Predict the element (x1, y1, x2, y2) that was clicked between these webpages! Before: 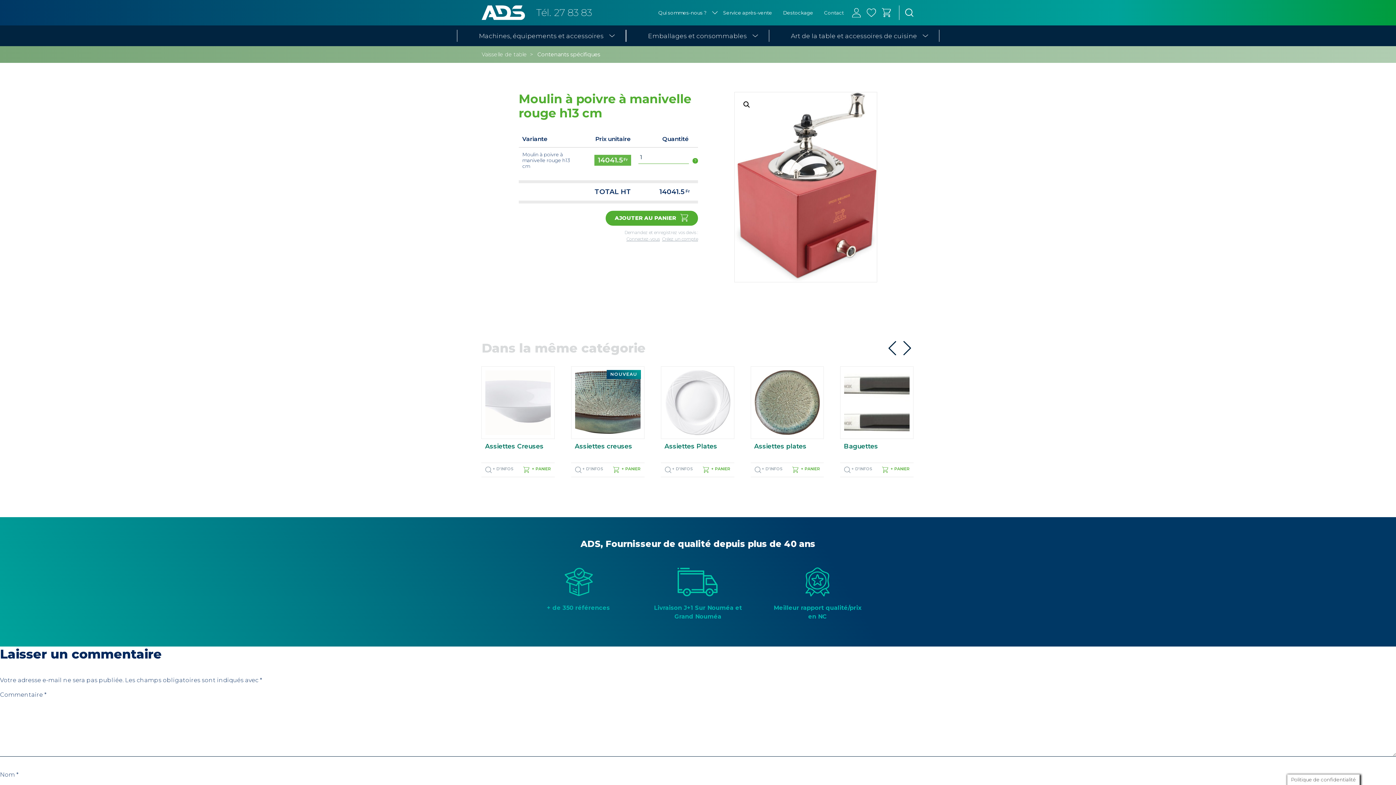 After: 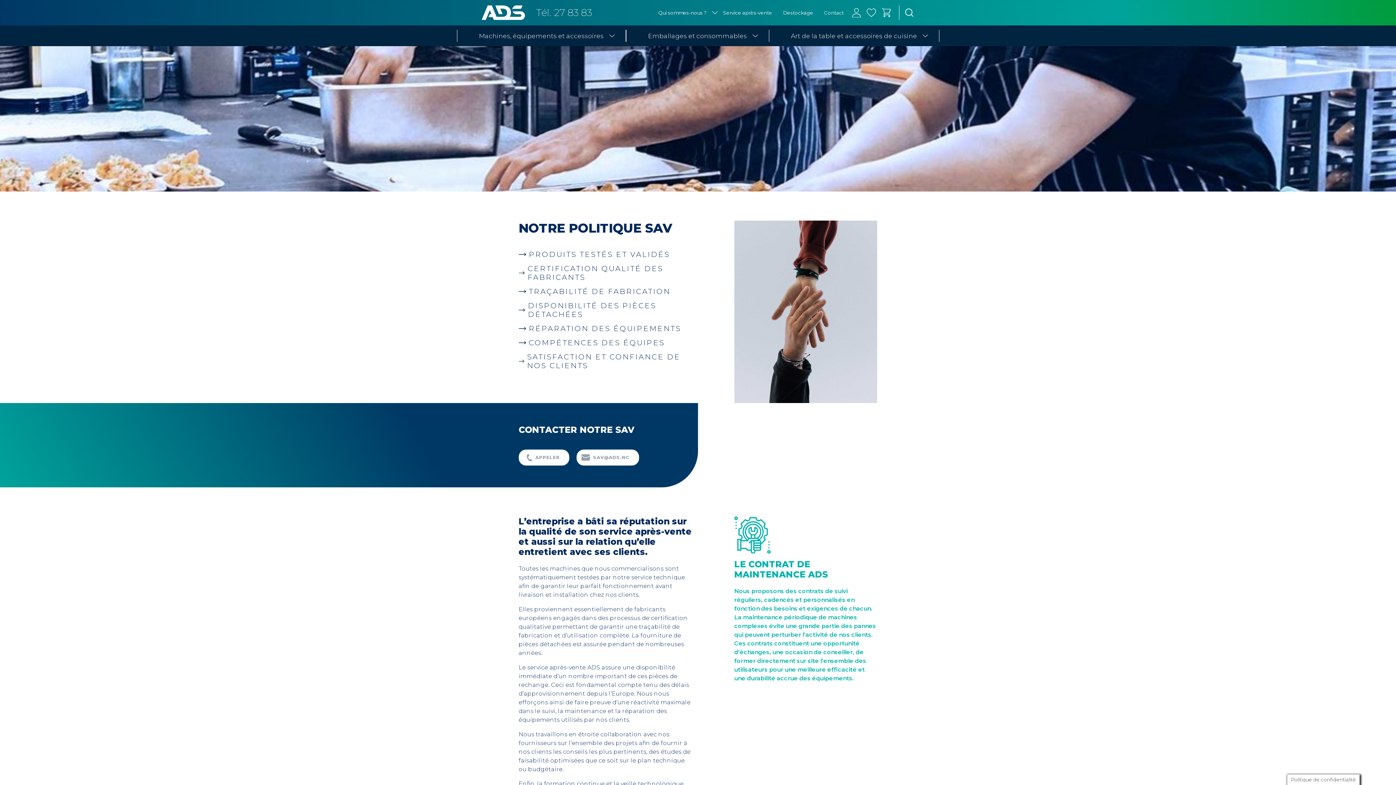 Action: bbox: (717, 9, 777, 15) label: Service après-vente